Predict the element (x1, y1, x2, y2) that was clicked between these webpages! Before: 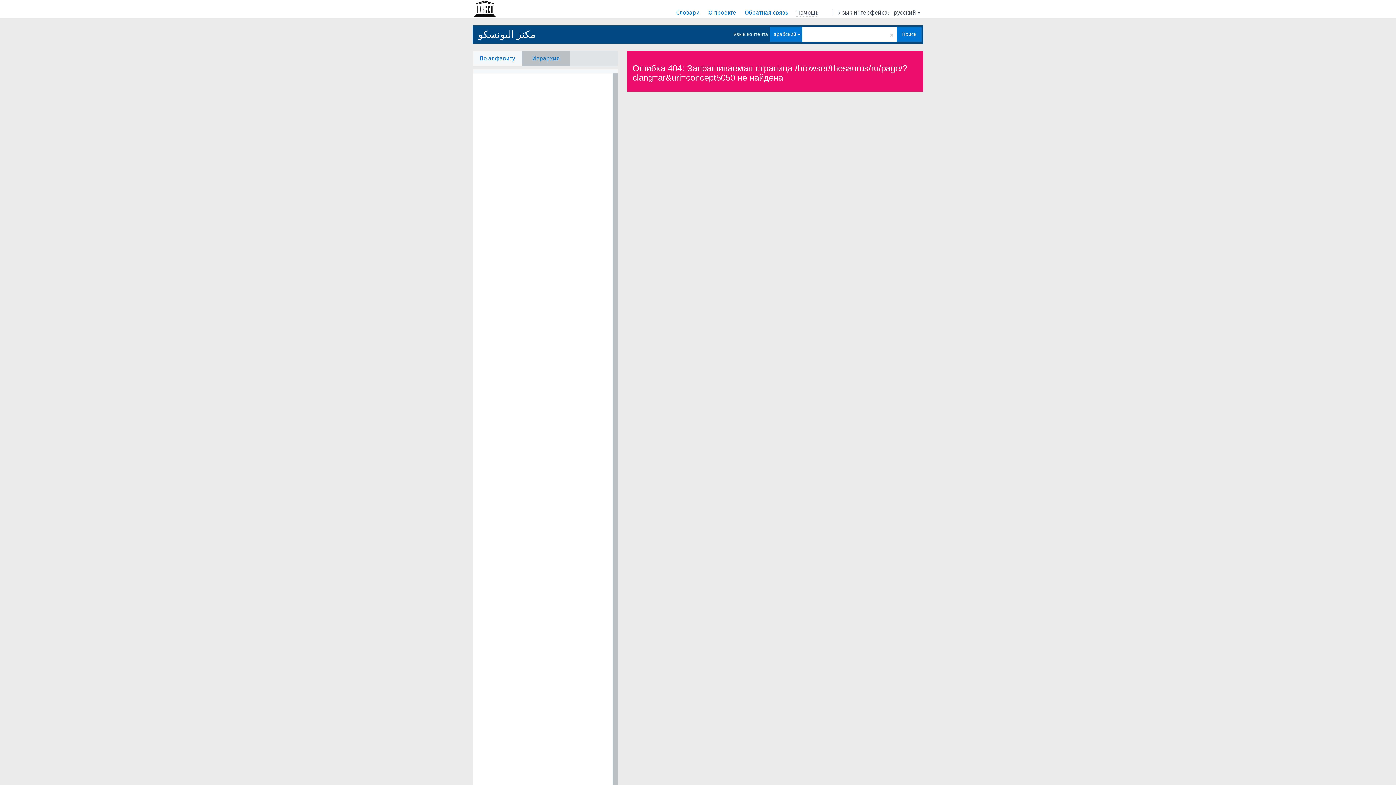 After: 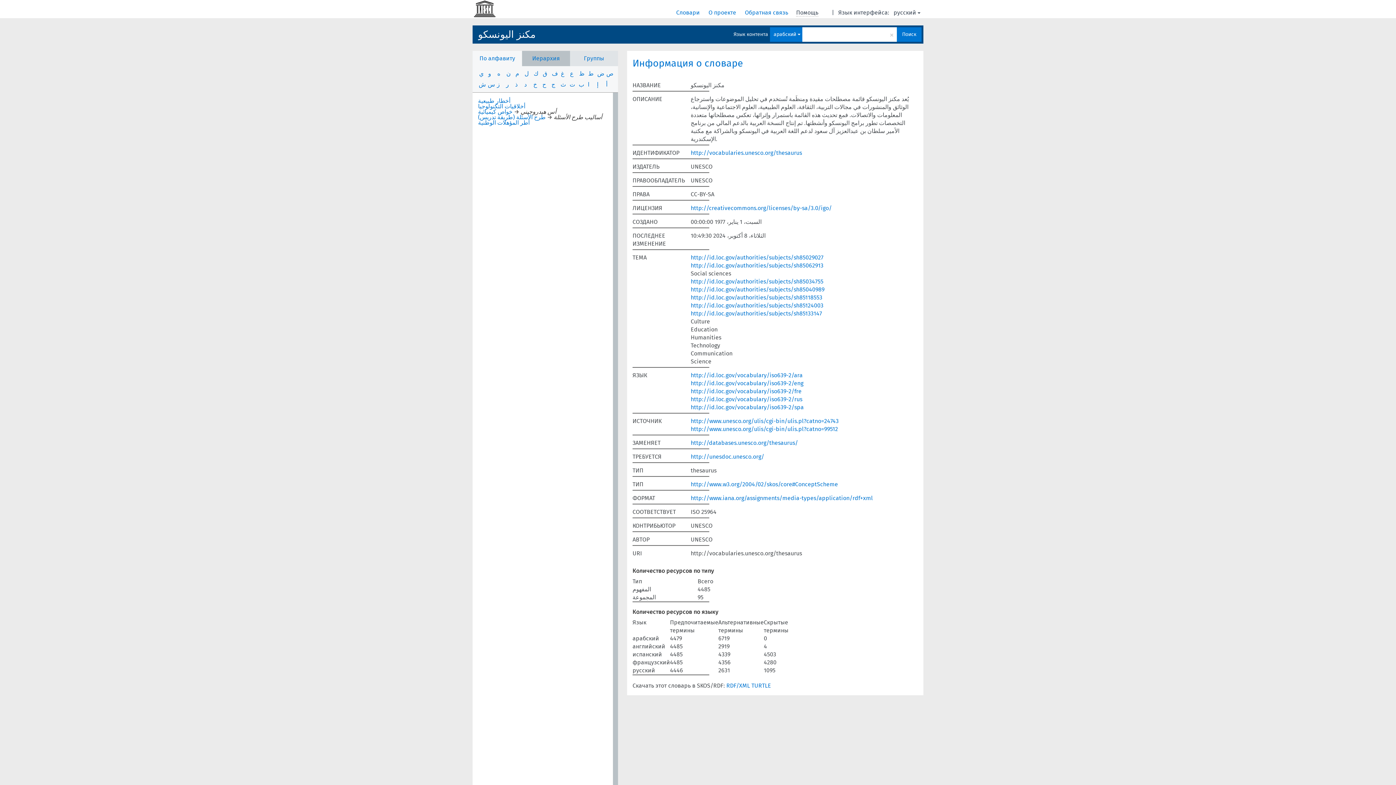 Action: label: مكنز اليونسكو bbox: (478, 25, 535, 43)